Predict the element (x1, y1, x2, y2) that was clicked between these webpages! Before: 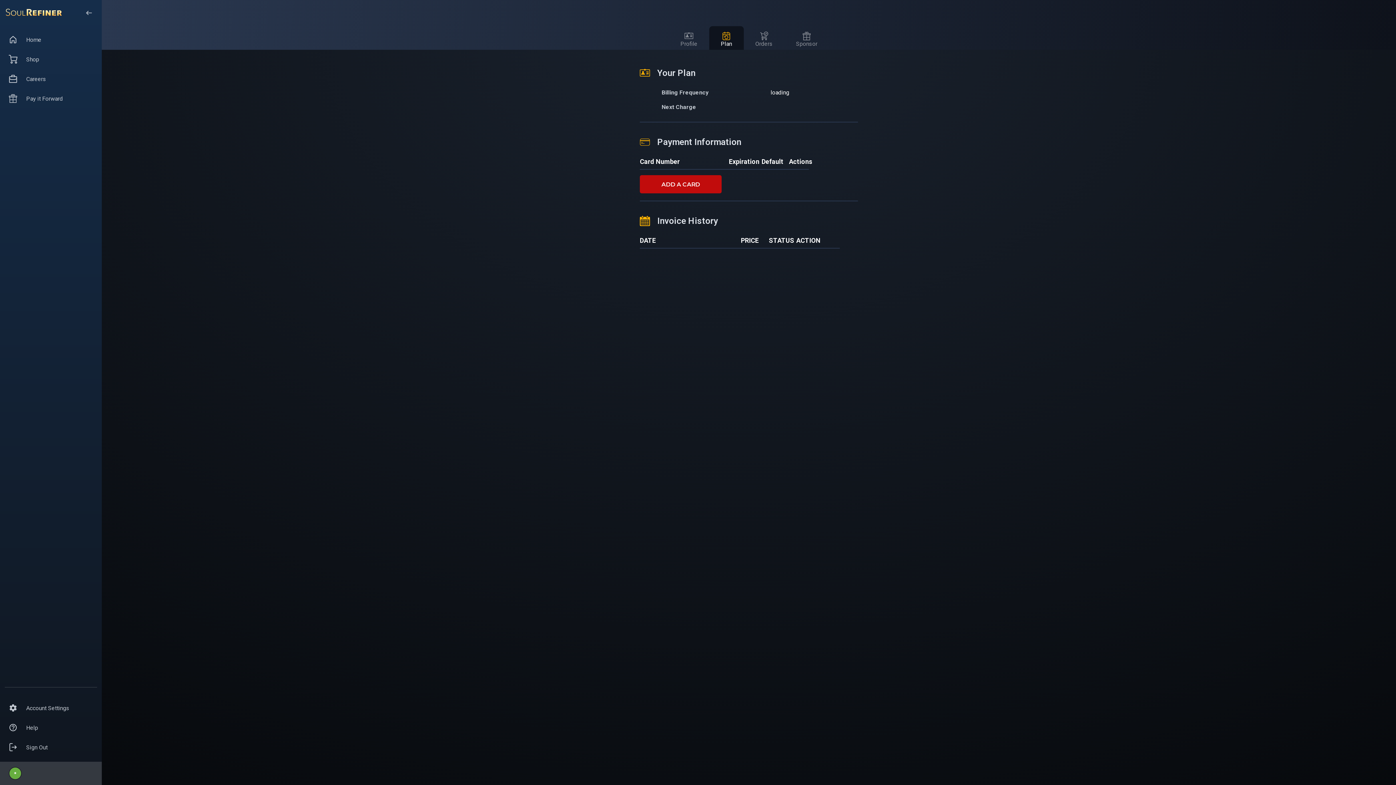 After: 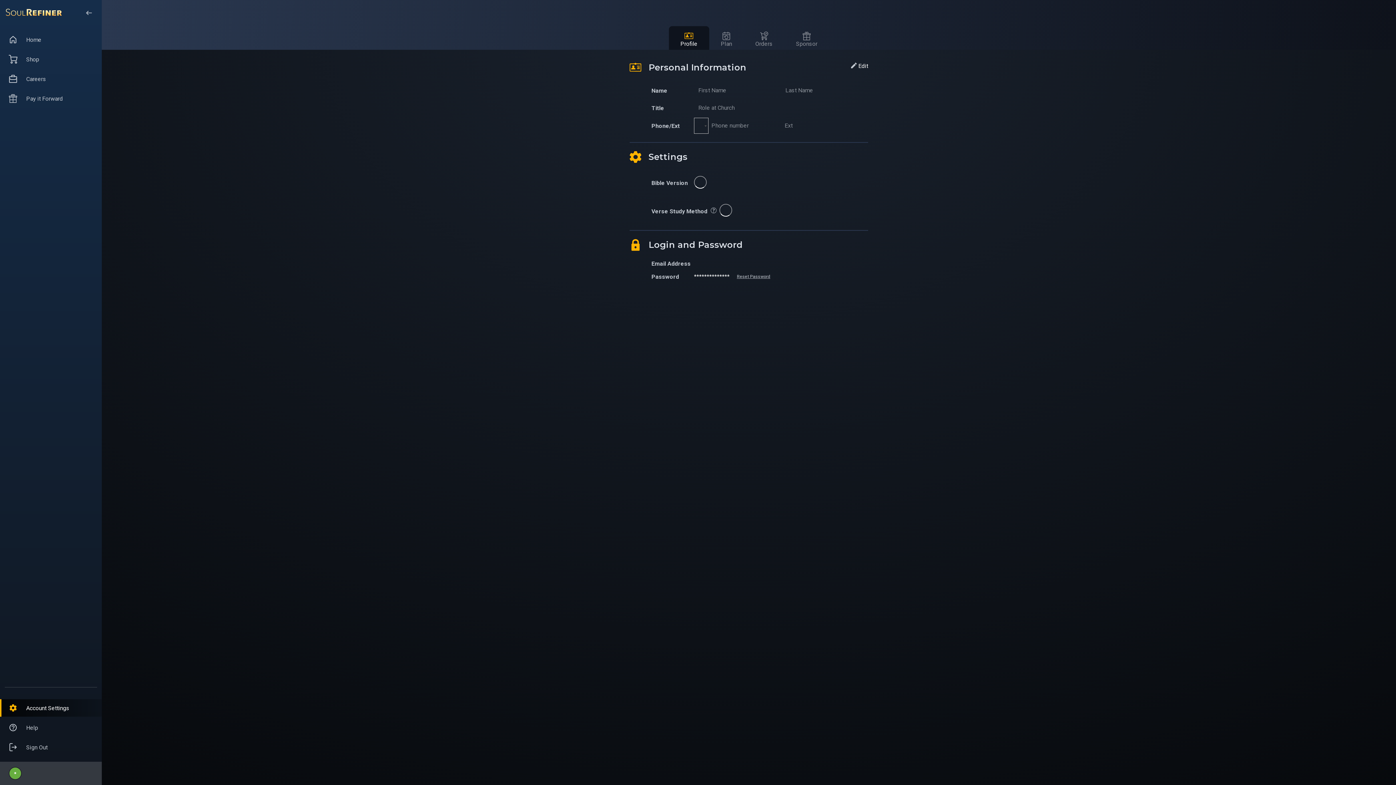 Action: bbox: (668, 26, 709, 49) label: Profile